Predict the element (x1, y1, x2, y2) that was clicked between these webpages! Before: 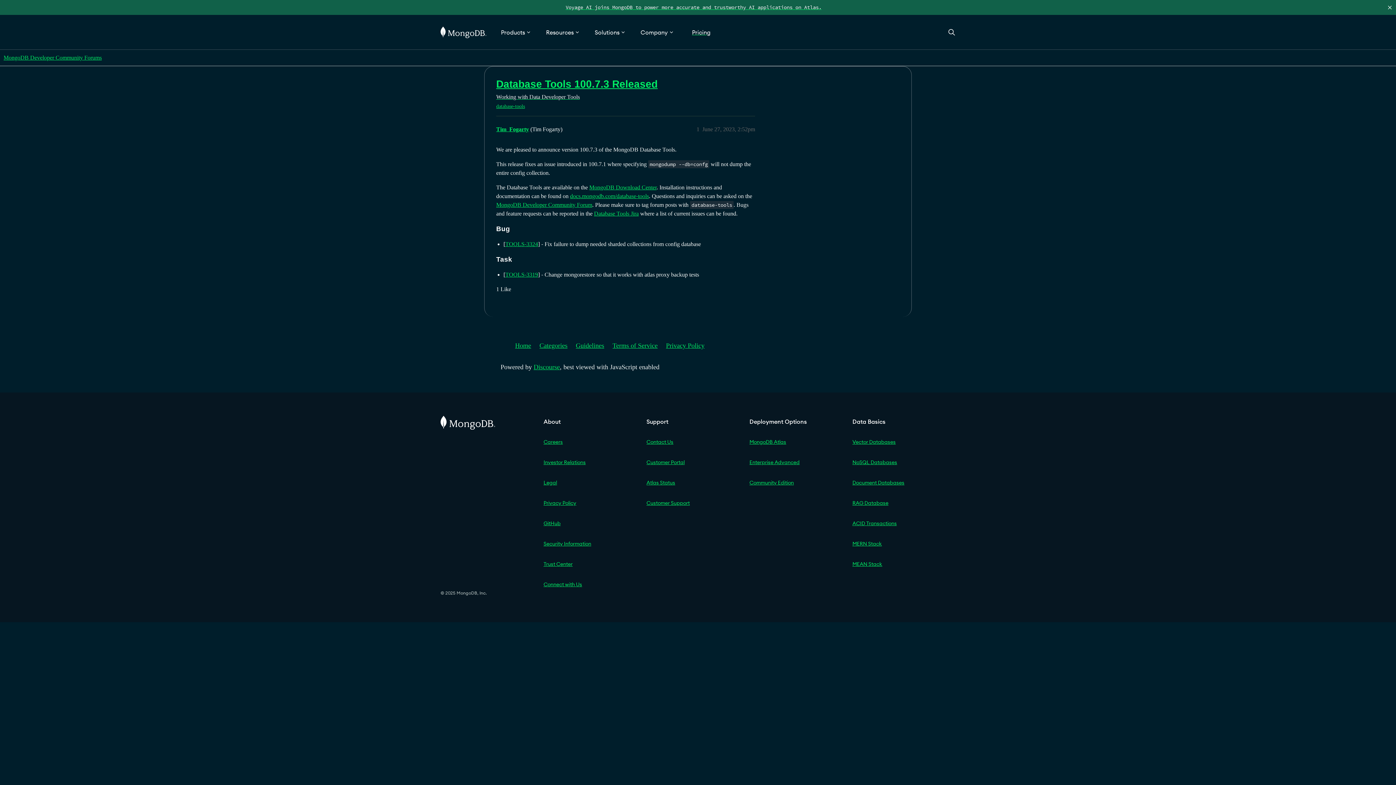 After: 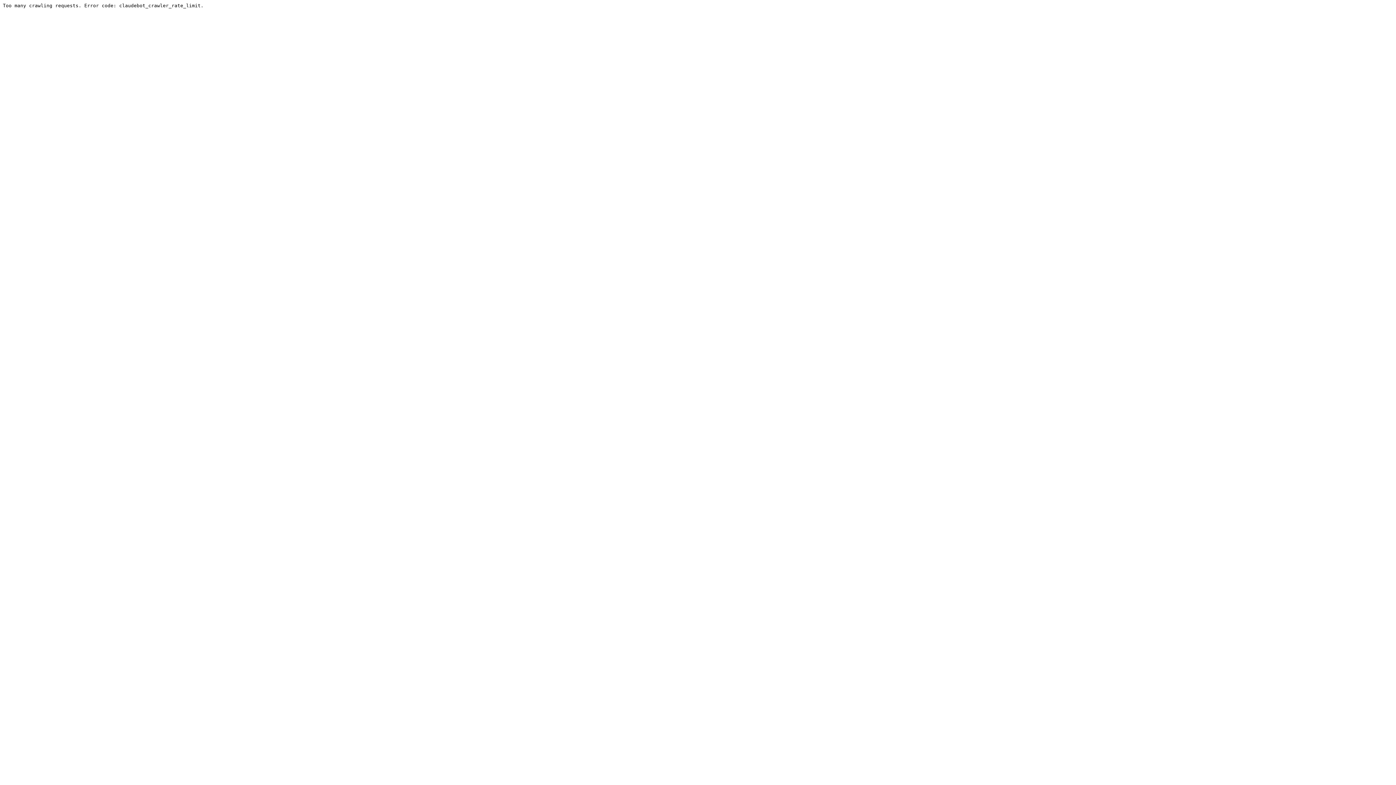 Action: label: Developer Tools bbox: (541, 93, 580, 100)